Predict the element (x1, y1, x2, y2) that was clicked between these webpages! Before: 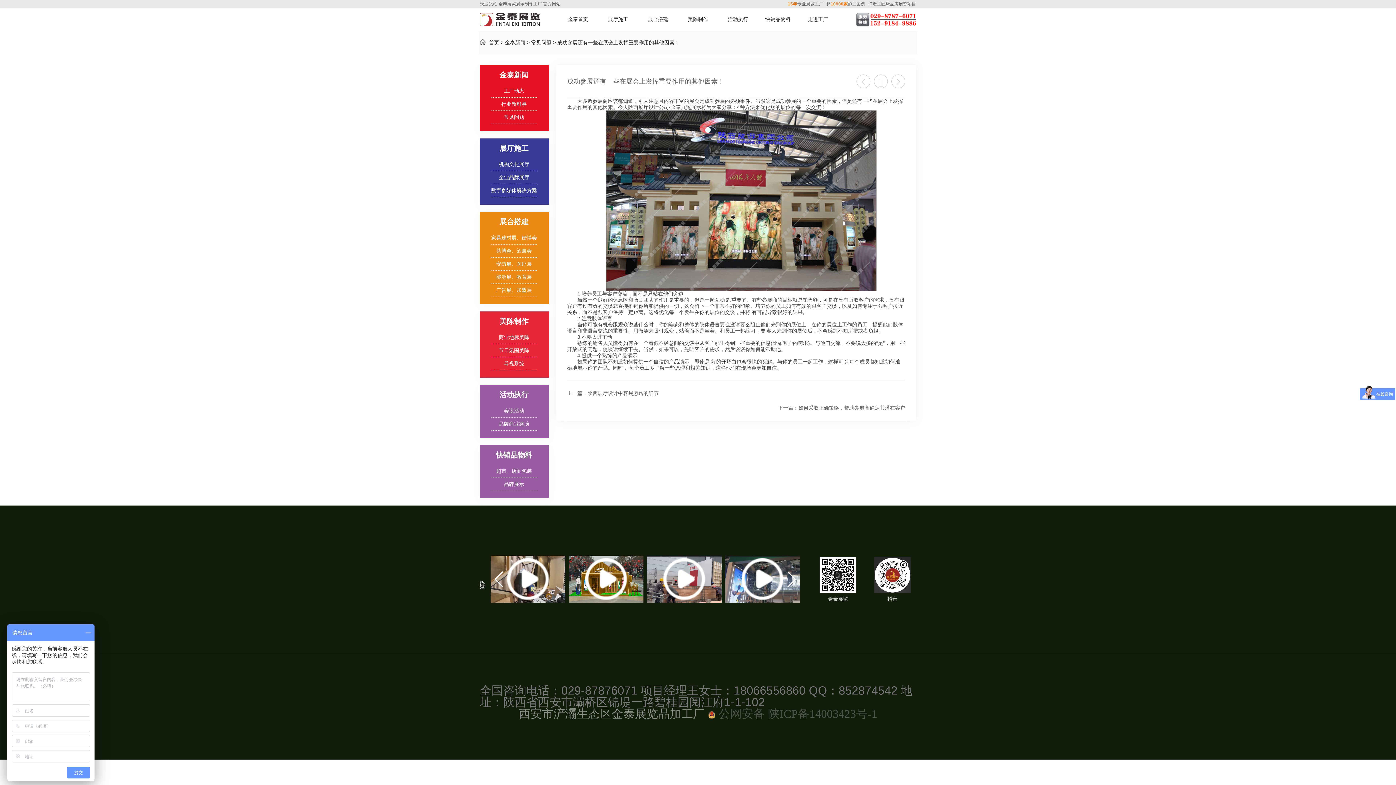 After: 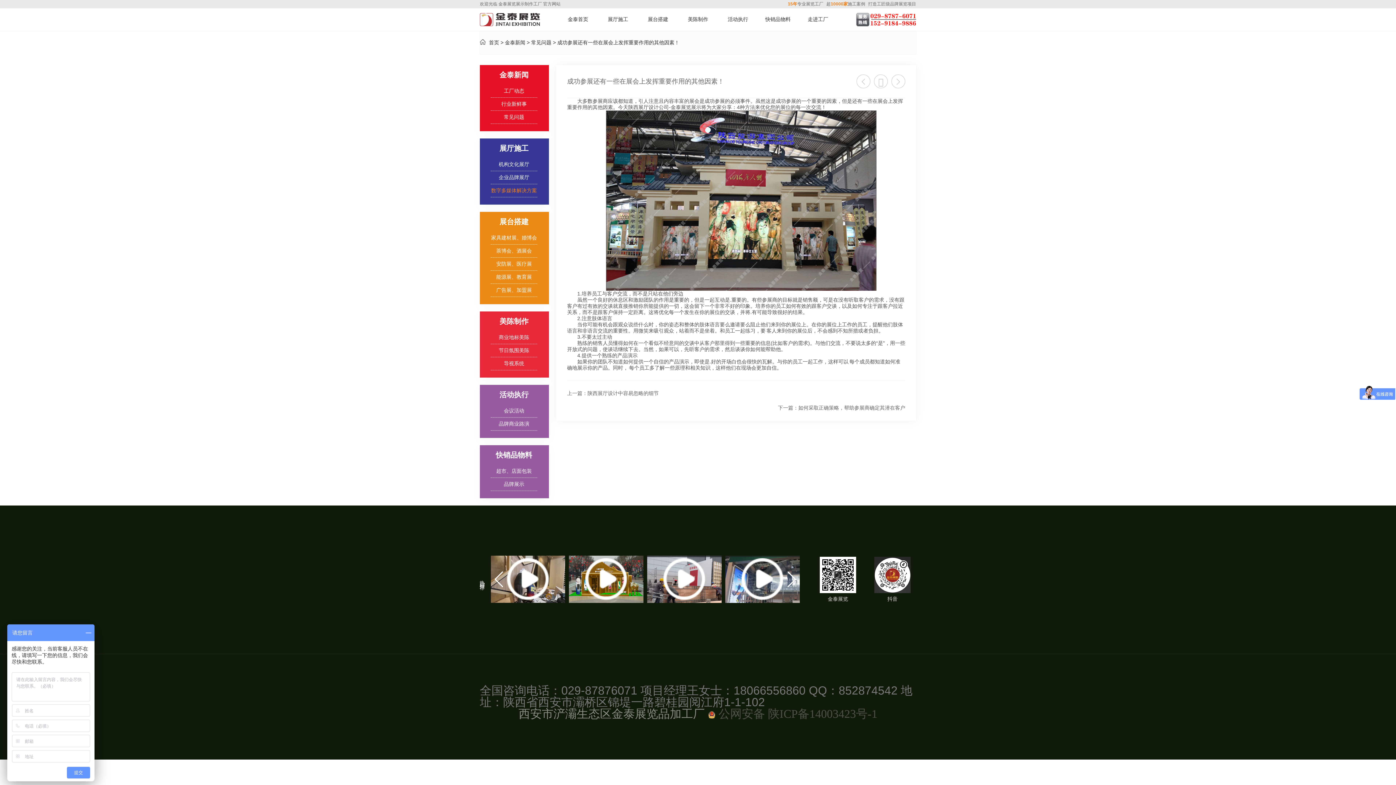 Action: bbox: (491, 188, 537, 193) label: 数字多媒体解决方案